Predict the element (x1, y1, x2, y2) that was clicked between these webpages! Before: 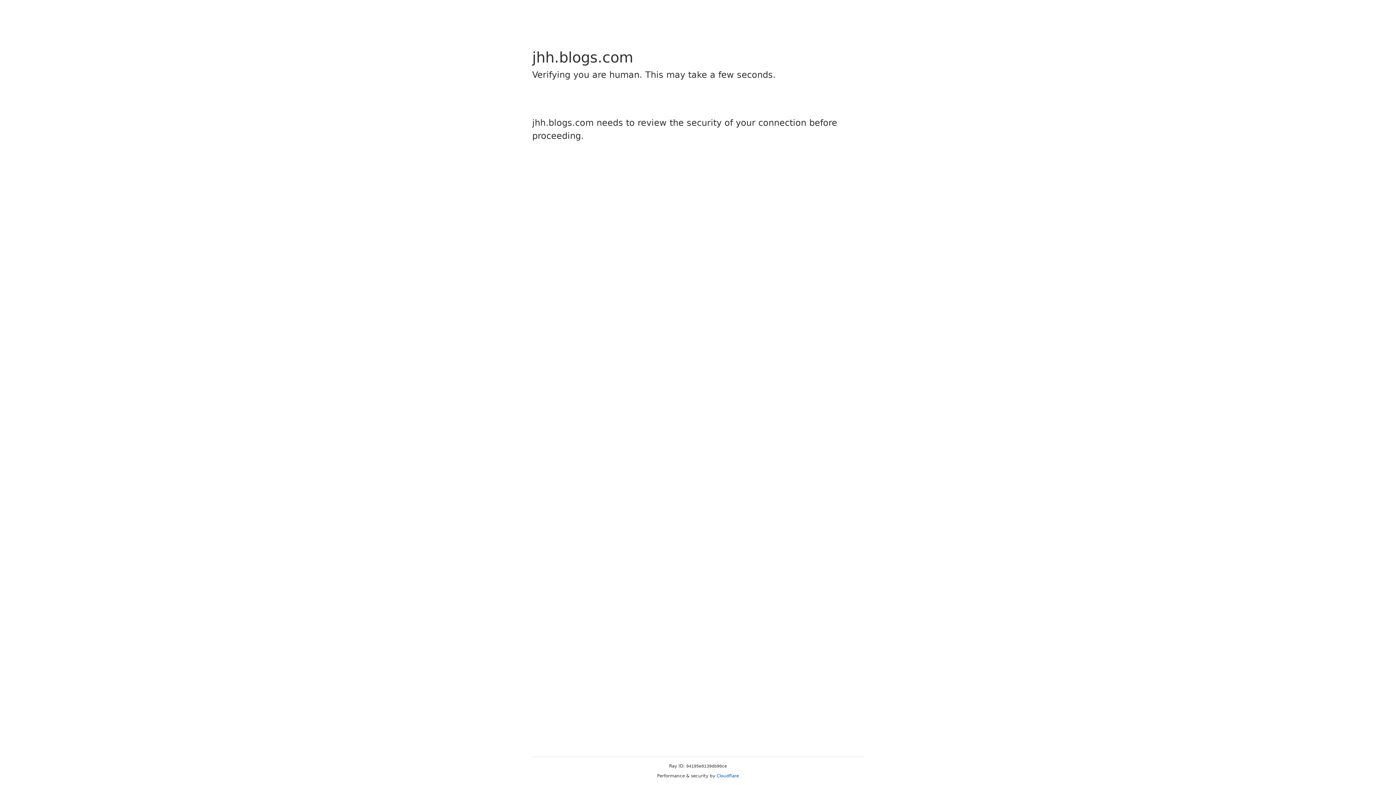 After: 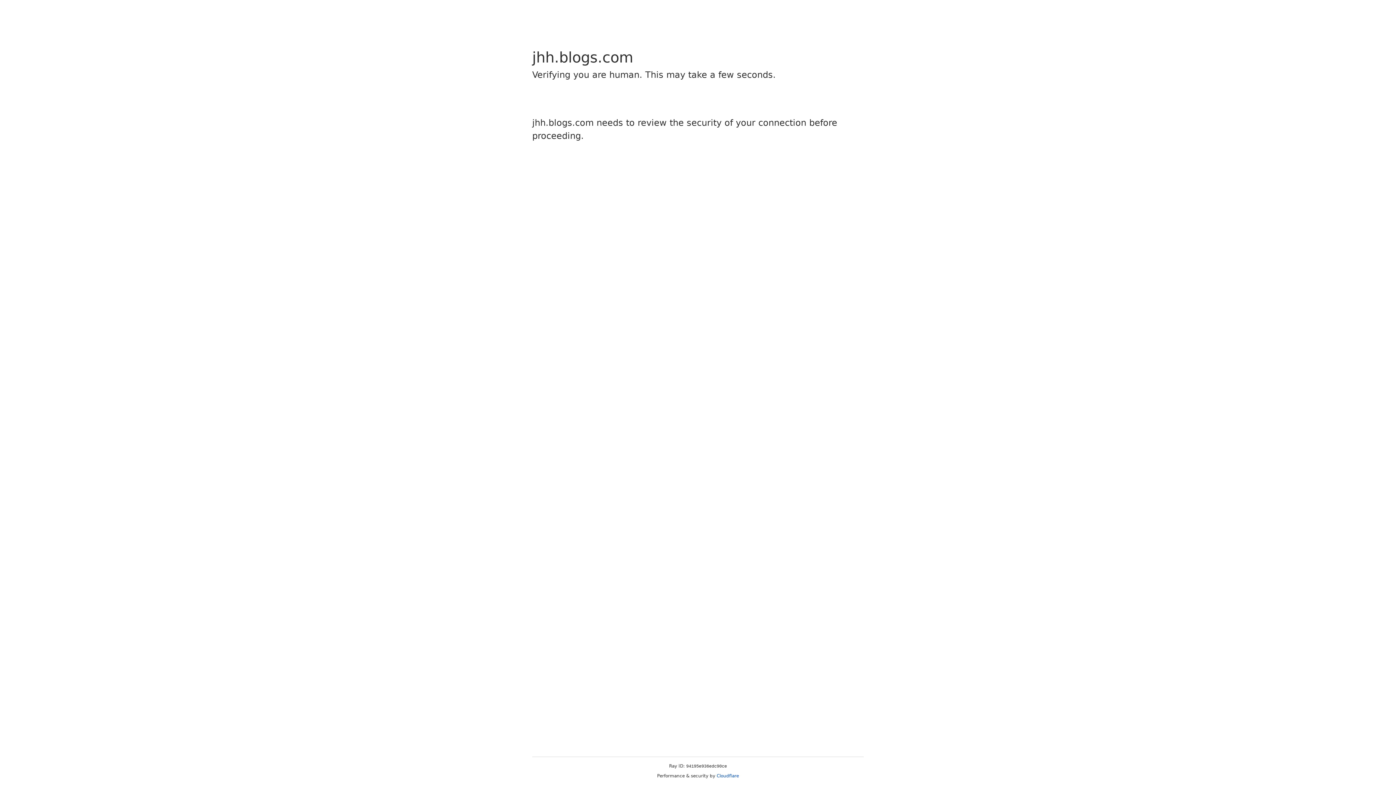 Action: label: Cloudflare bbox: (716, 773, 739, 778)